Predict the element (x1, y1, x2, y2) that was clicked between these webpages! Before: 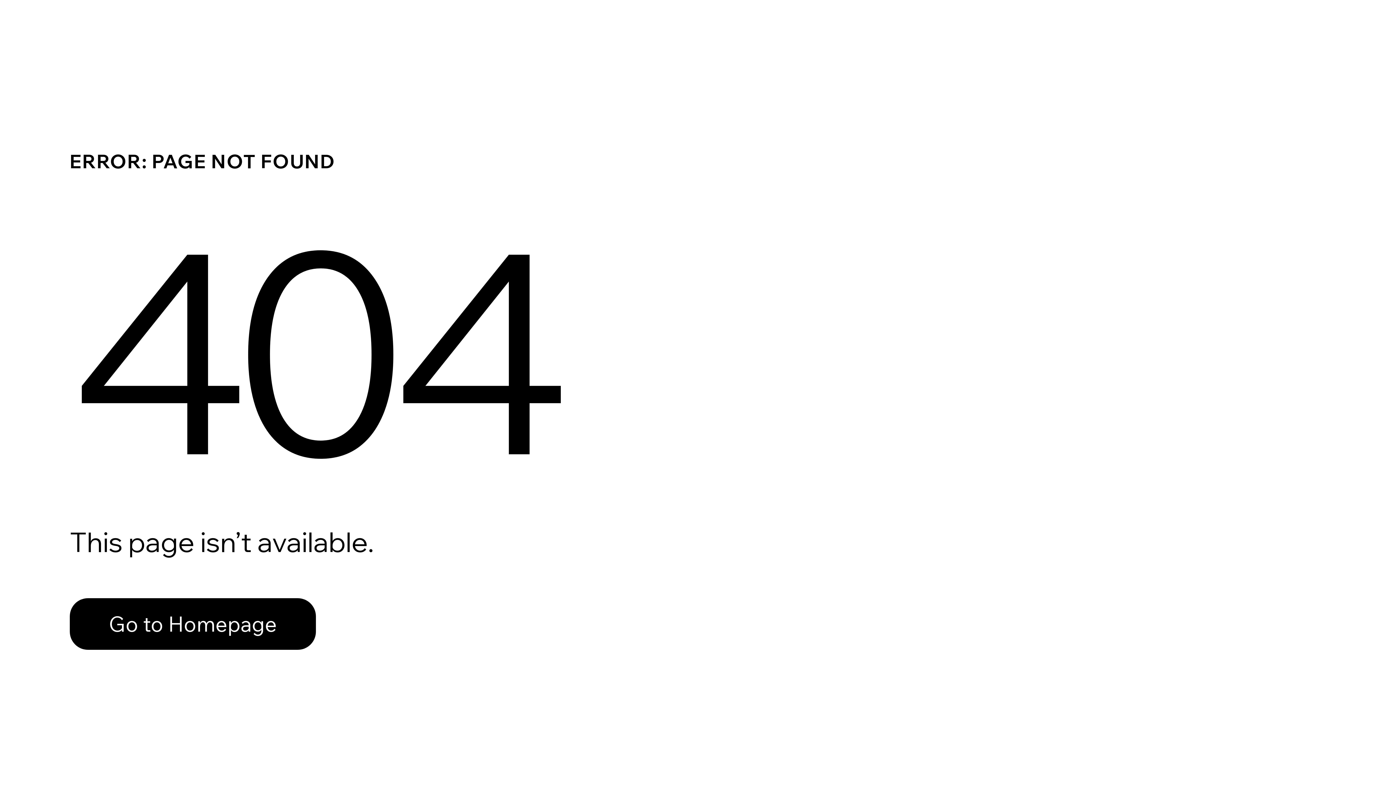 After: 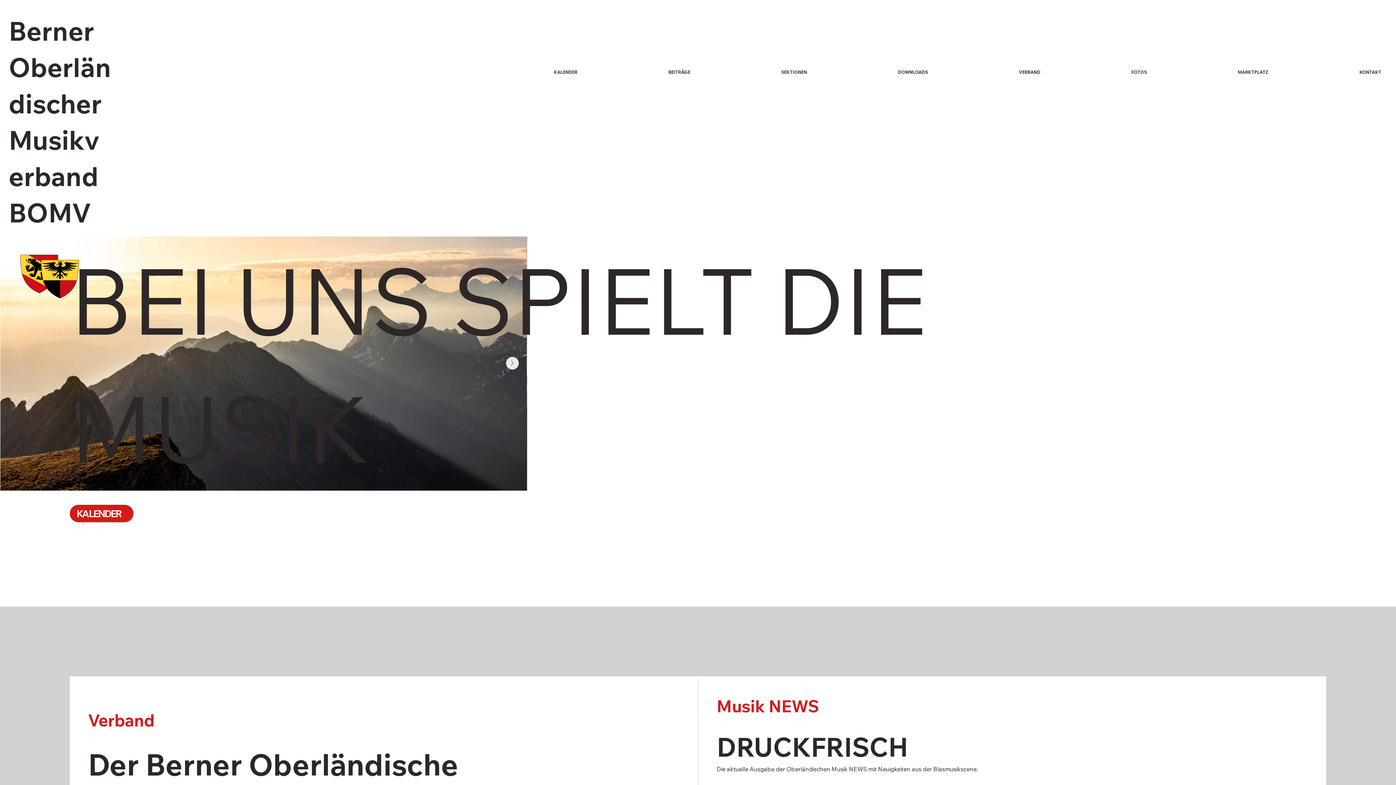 Action: label: Go to Homepage bbox: (69, 582, 768, 659)